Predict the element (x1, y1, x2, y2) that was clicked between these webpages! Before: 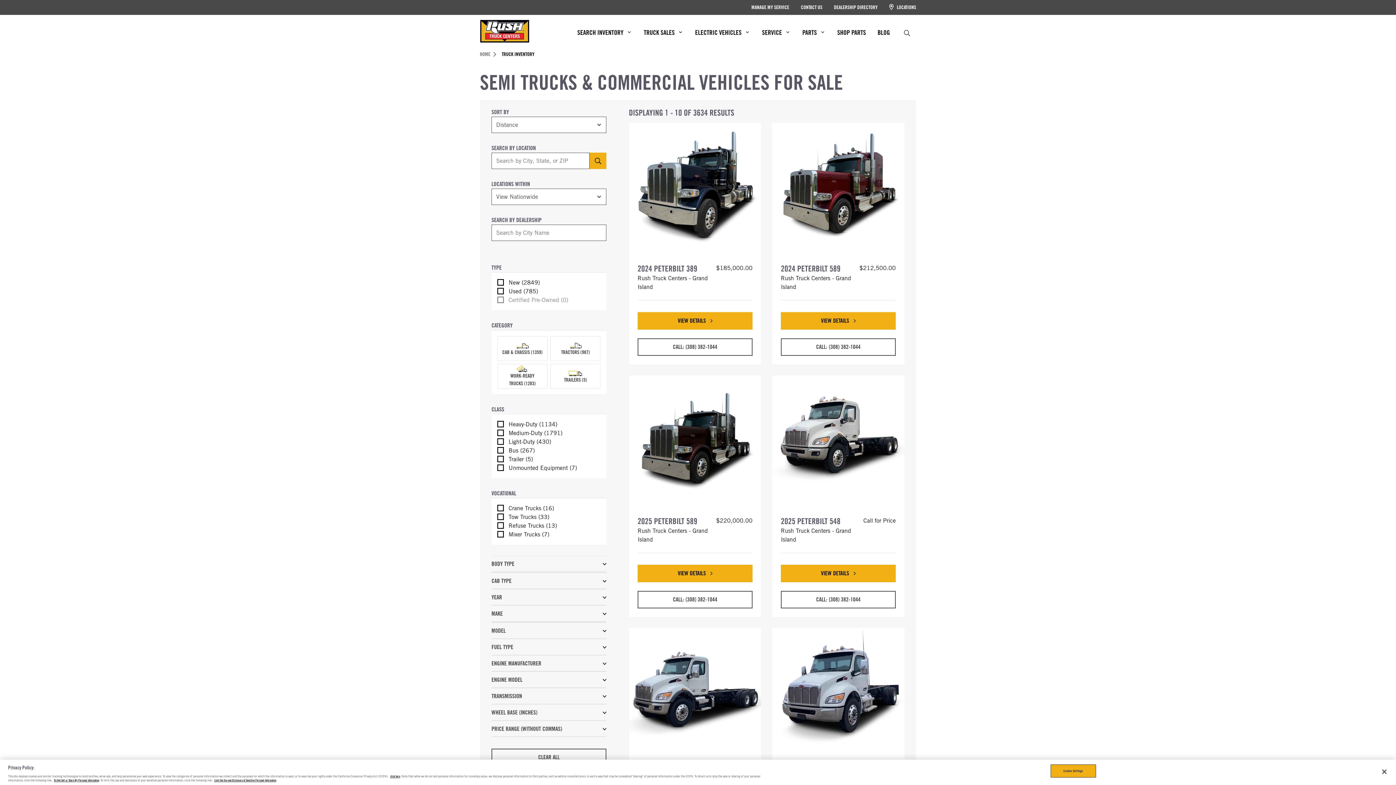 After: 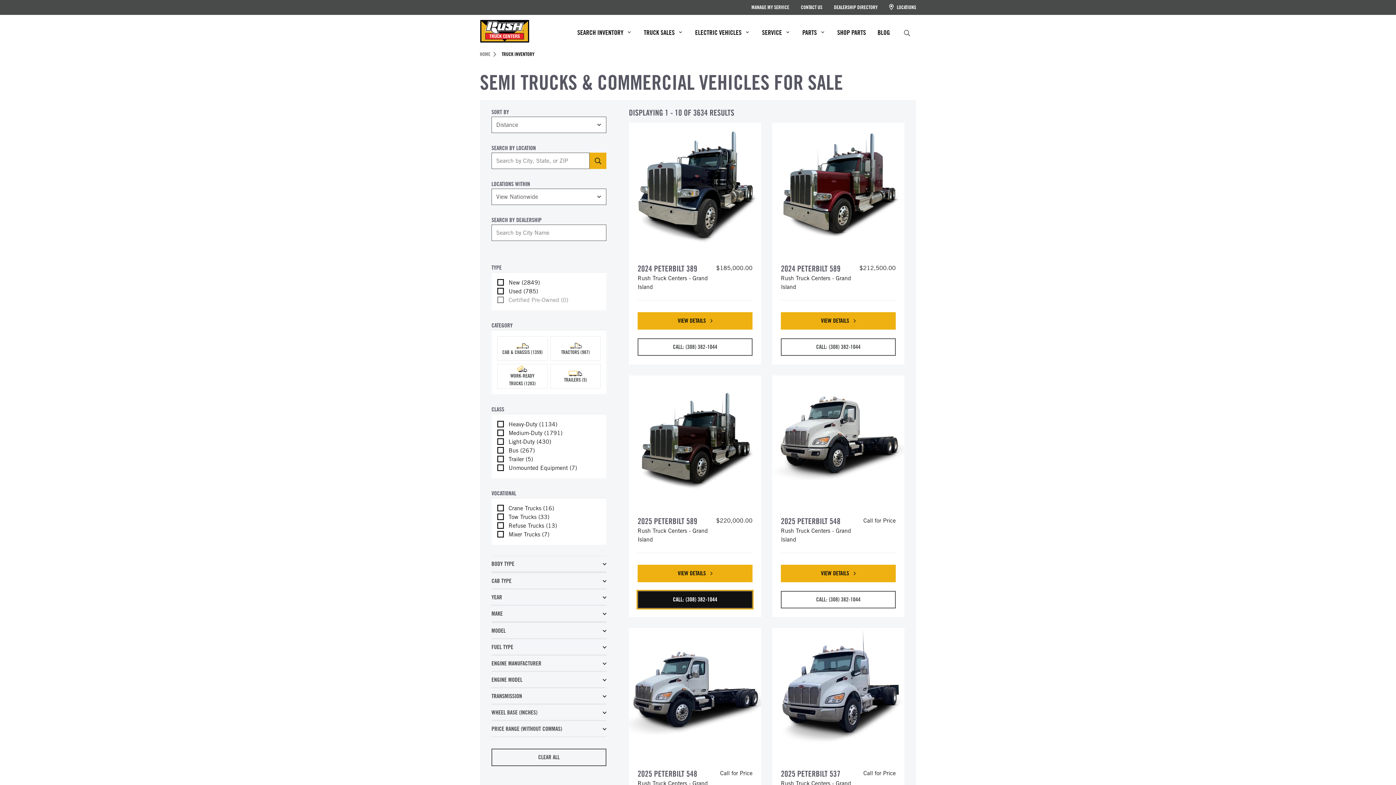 Action: bbox: (637, 591, 752, 608) label: CALL: (308) 382-1044